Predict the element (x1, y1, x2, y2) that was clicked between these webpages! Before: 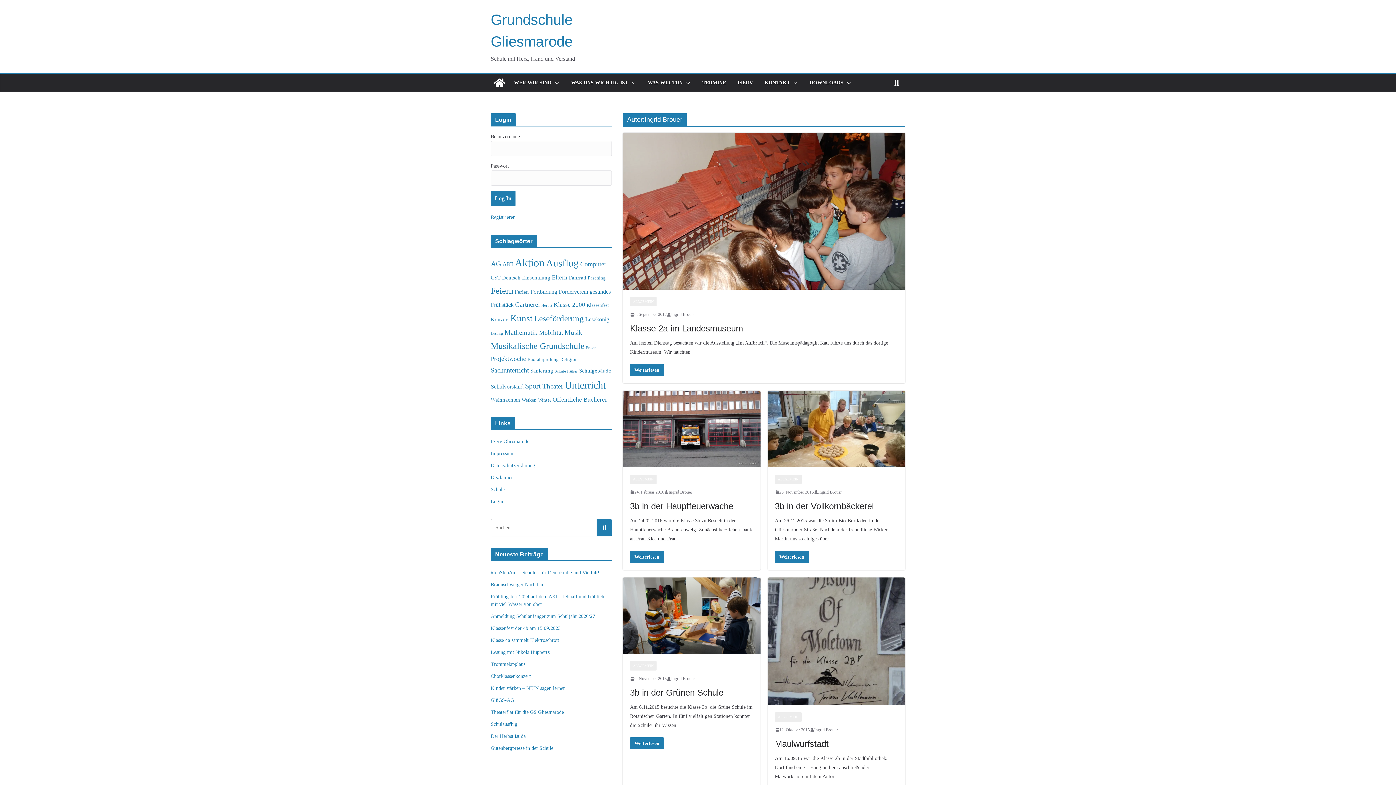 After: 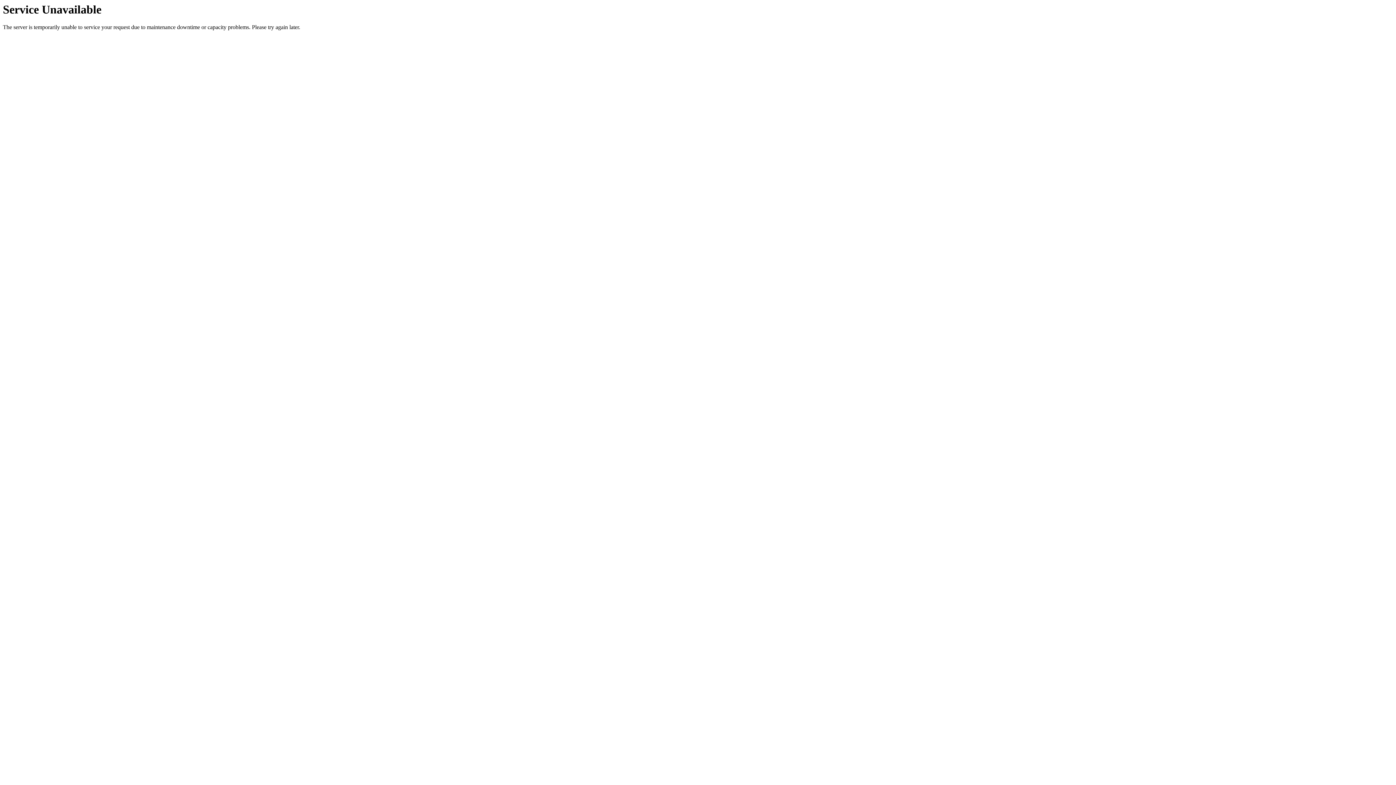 Action: bbox: (490, 673, 530, 679) label: Chorklassenkonzert